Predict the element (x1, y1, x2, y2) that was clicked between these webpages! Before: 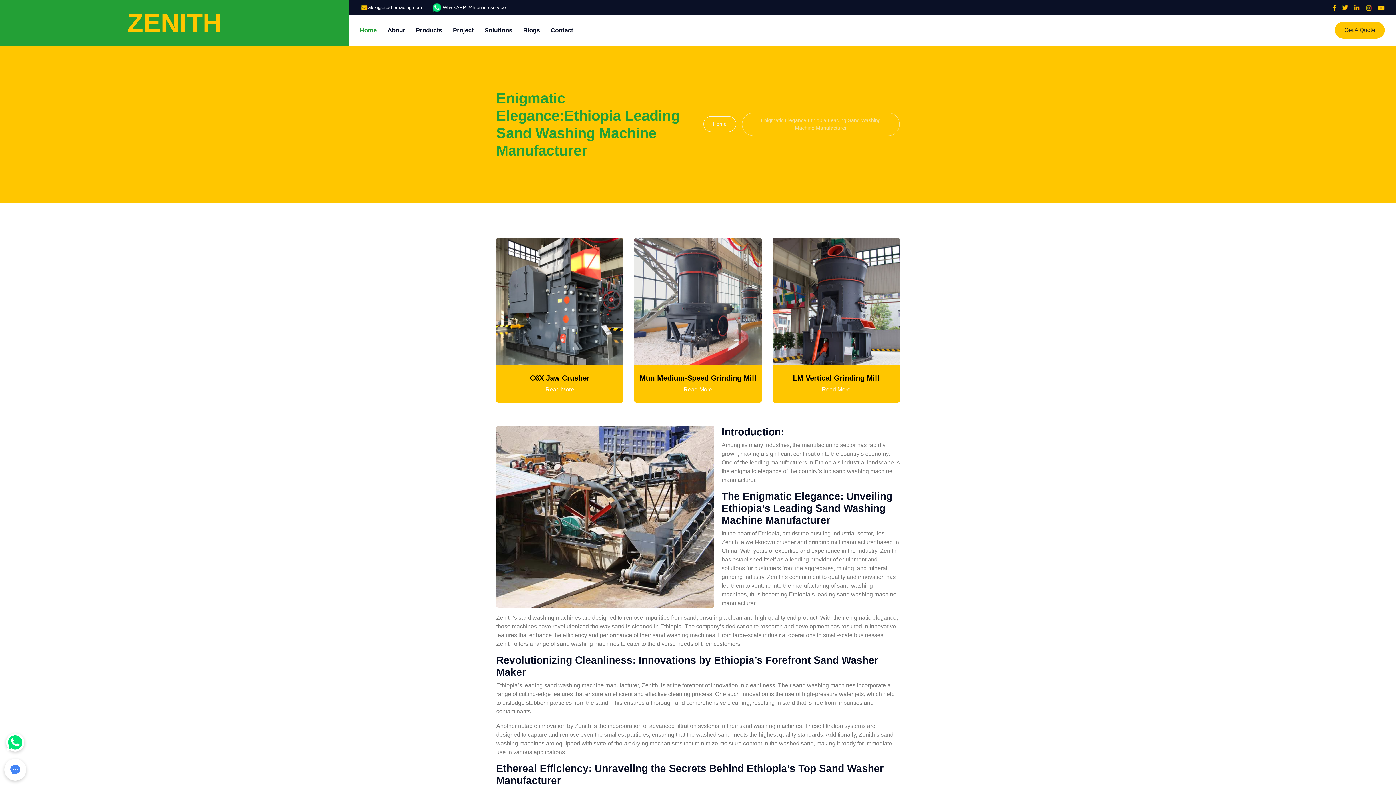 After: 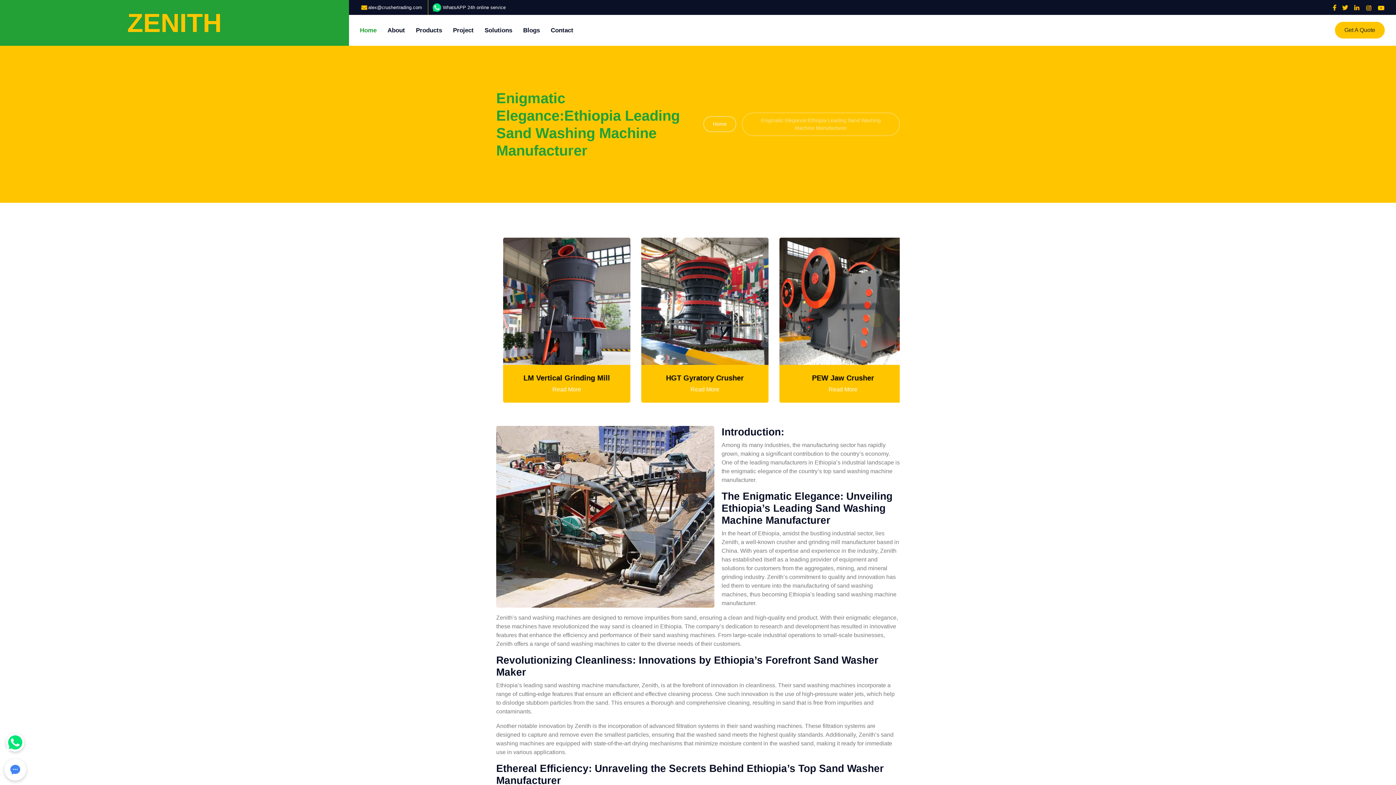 Action: bbox: (1351, 0, 1363, 14)